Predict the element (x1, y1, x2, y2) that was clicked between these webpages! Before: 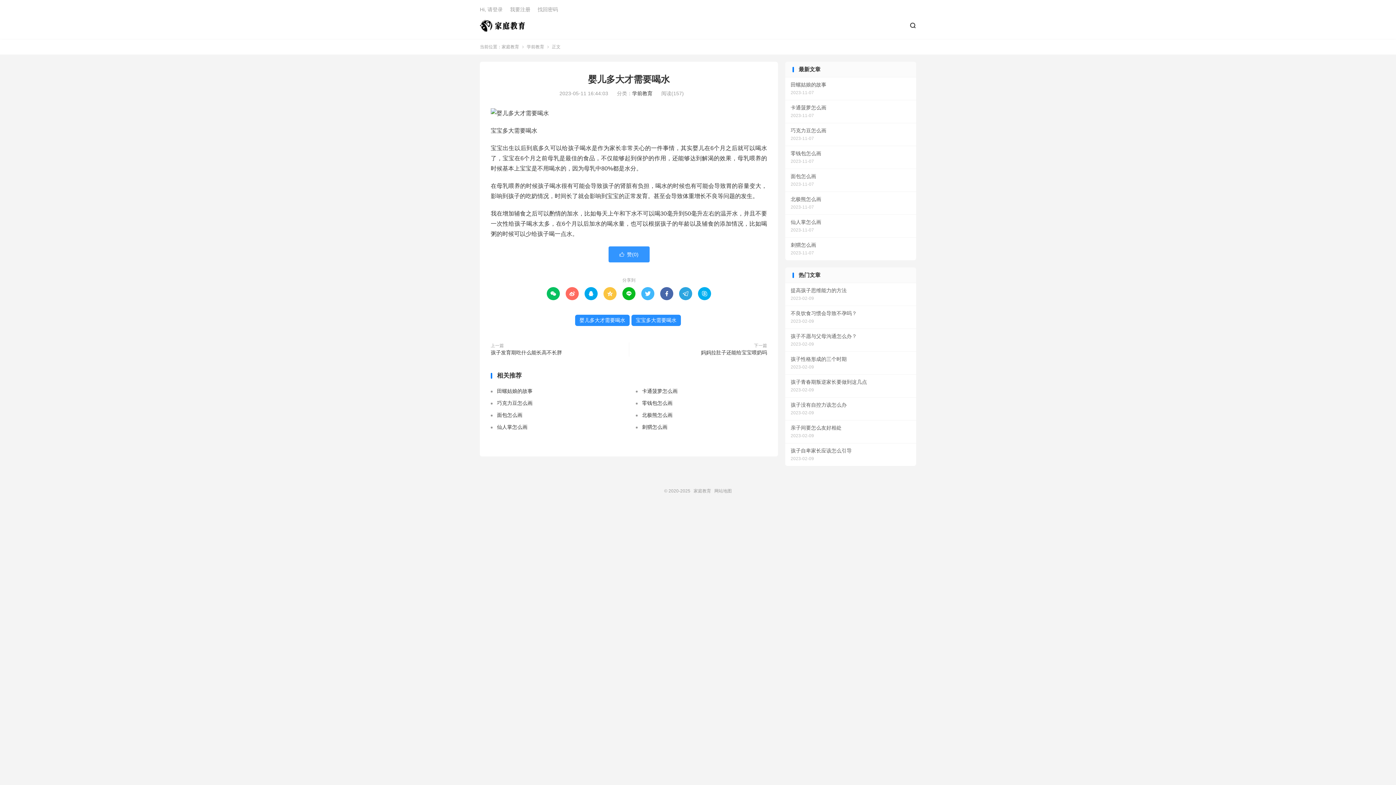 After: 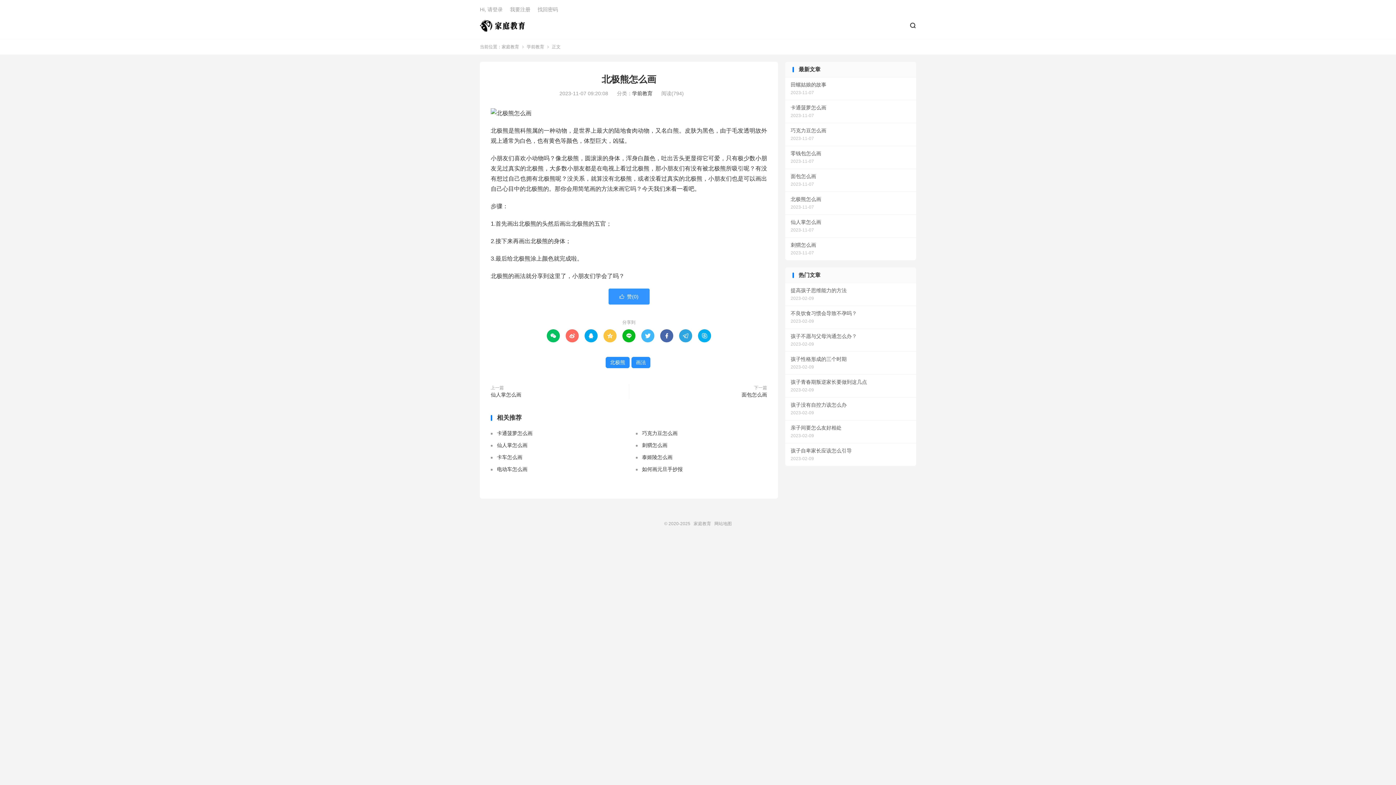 Action: bbox: (642, 412, 672, 418) label: 北极熊怎么画